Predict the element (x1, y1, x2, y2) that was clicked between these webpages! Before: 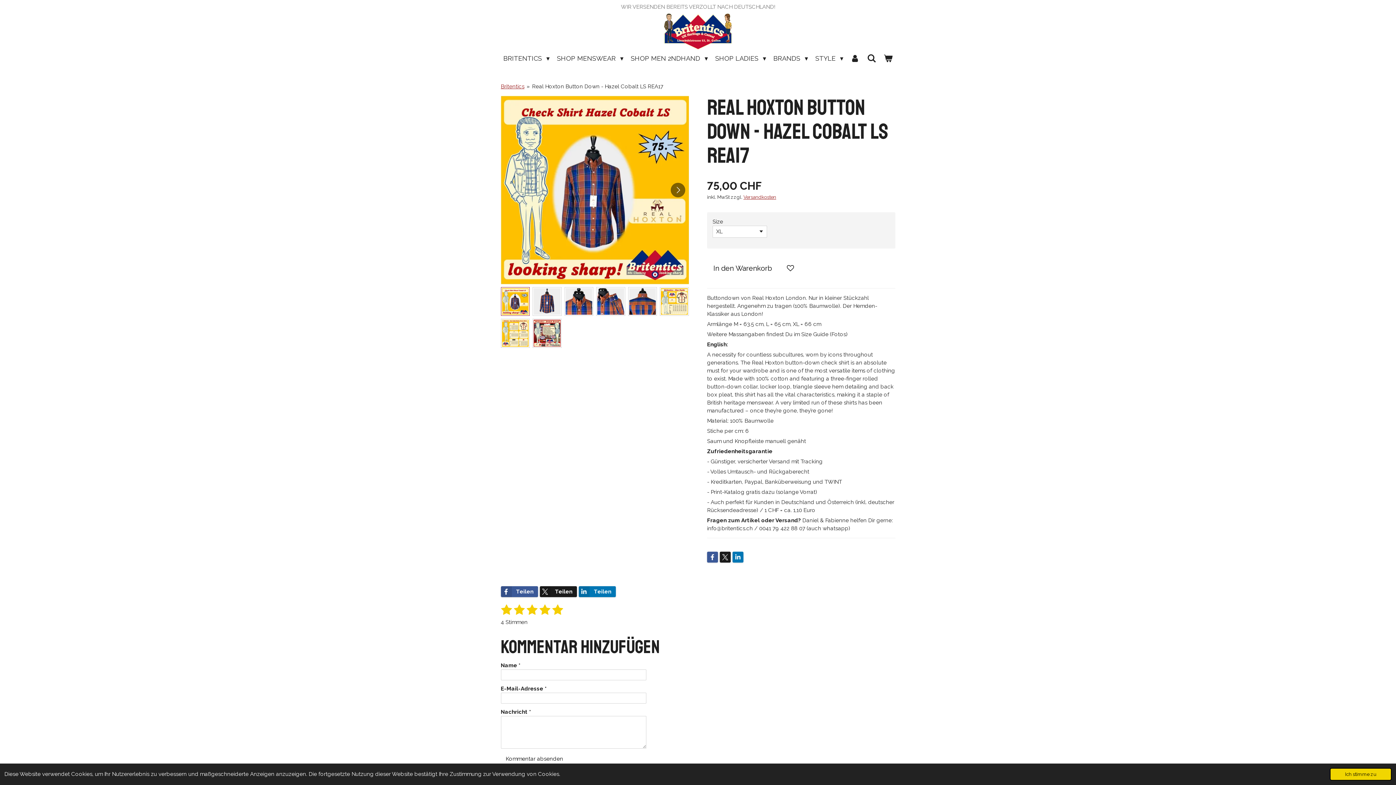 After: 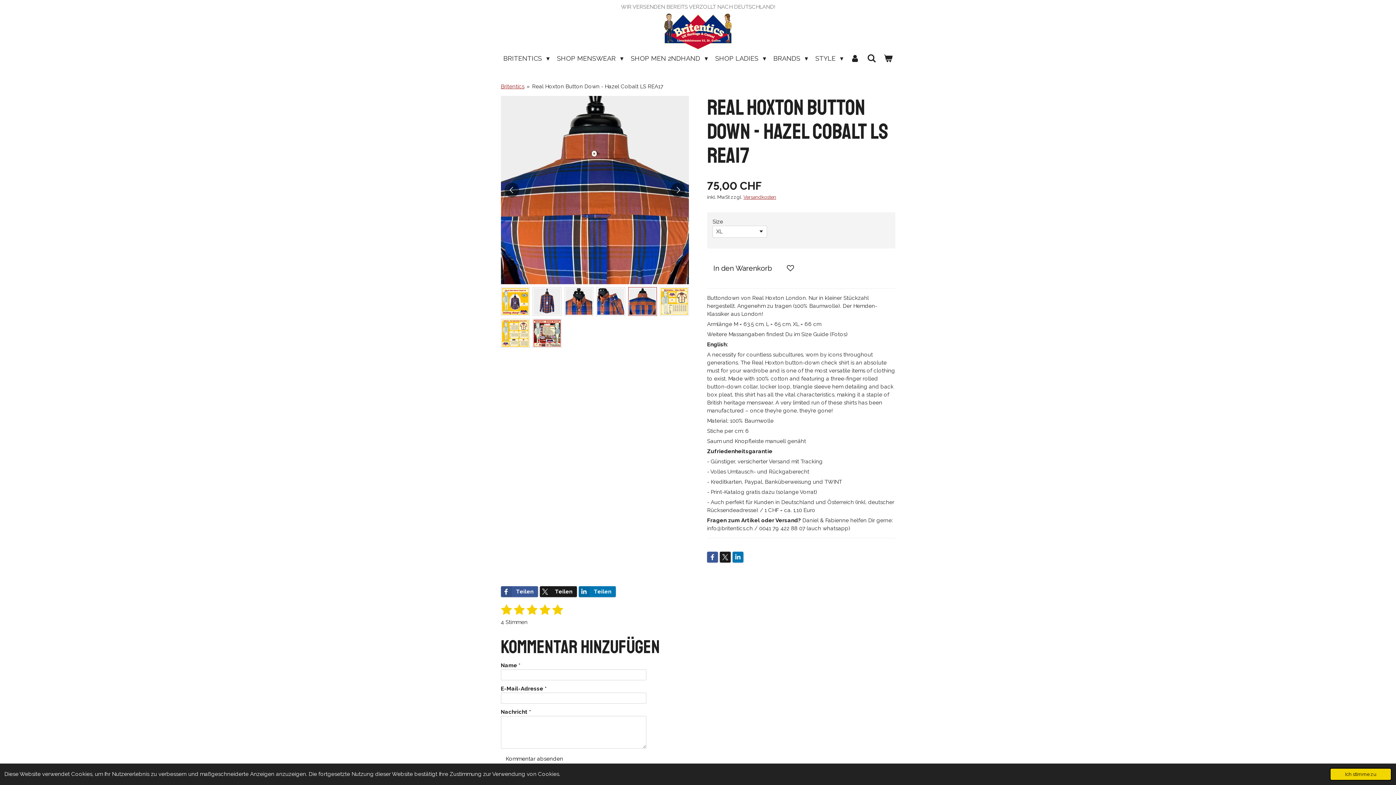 Action: label: 5 von 8 bbox: (628, 287, 657, 316)